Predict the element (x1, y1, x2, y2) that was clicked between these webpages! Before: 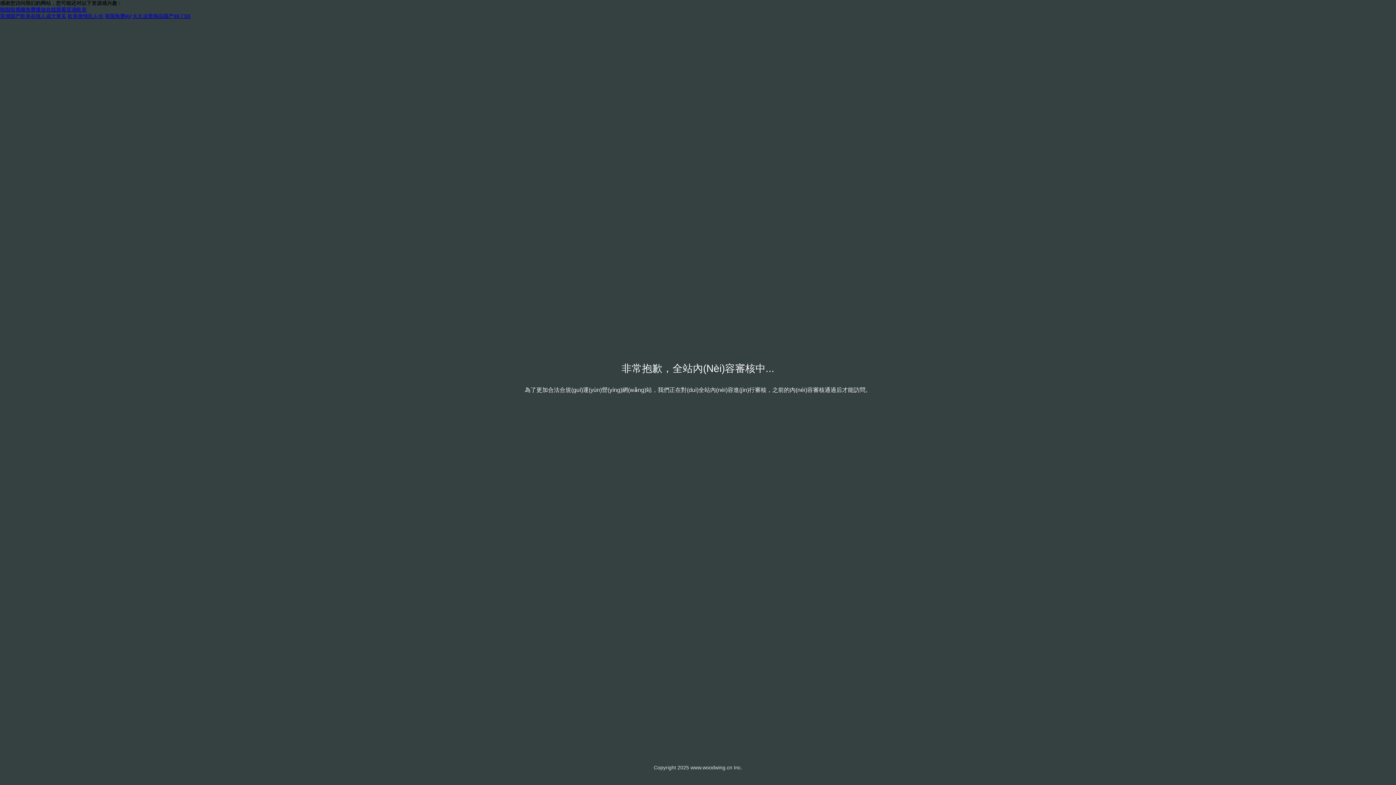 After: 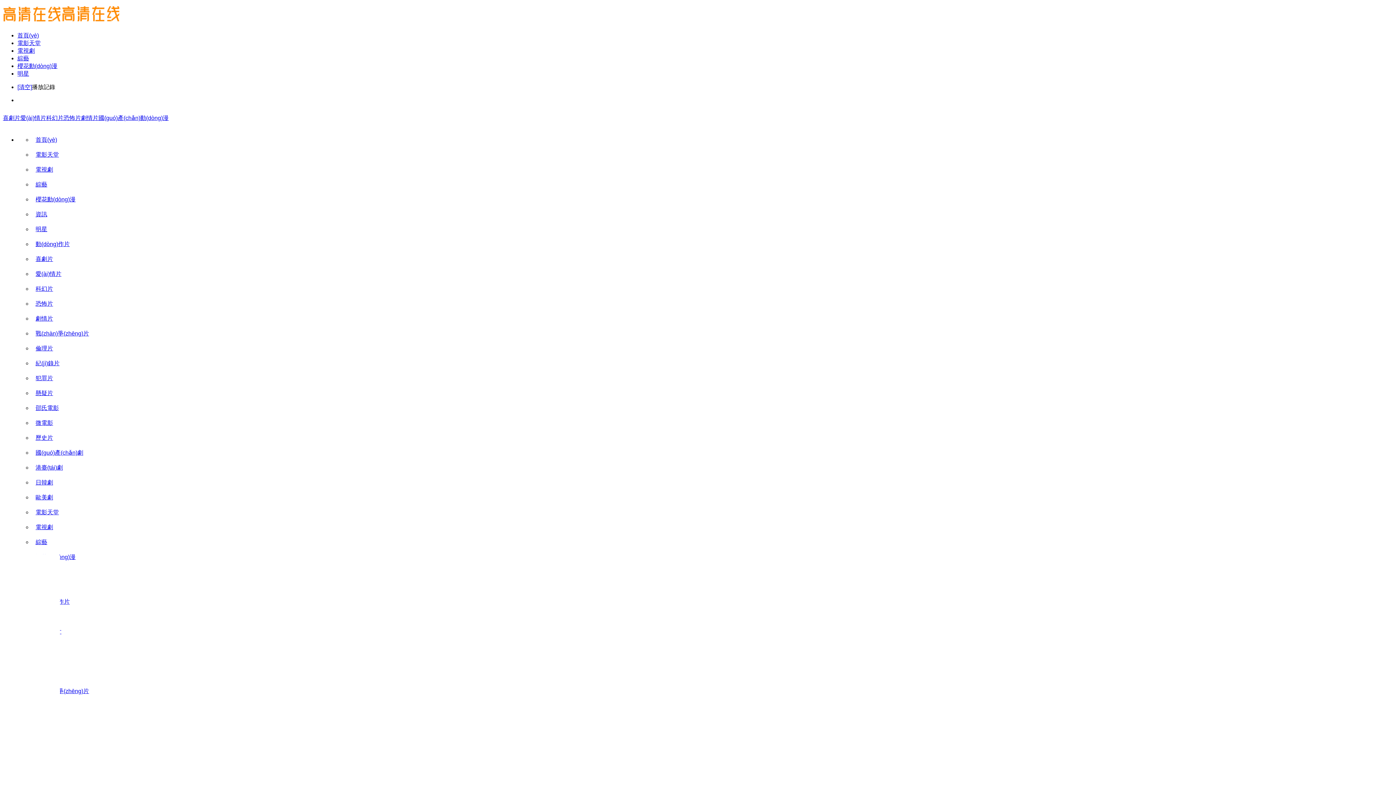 Action: bbox: (0, 6, 86, 12) label: 啦啦啦视频免费播放在线观看亚洲欧美